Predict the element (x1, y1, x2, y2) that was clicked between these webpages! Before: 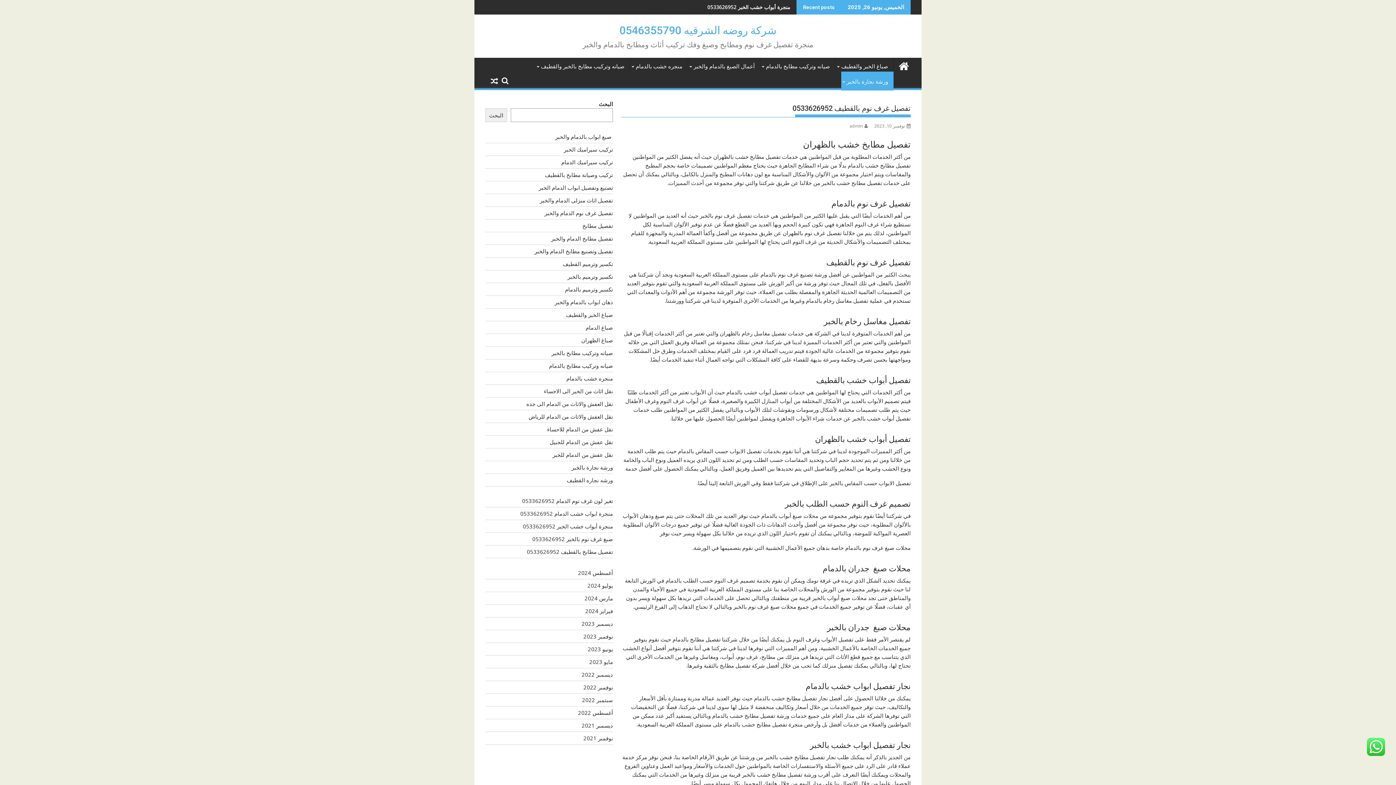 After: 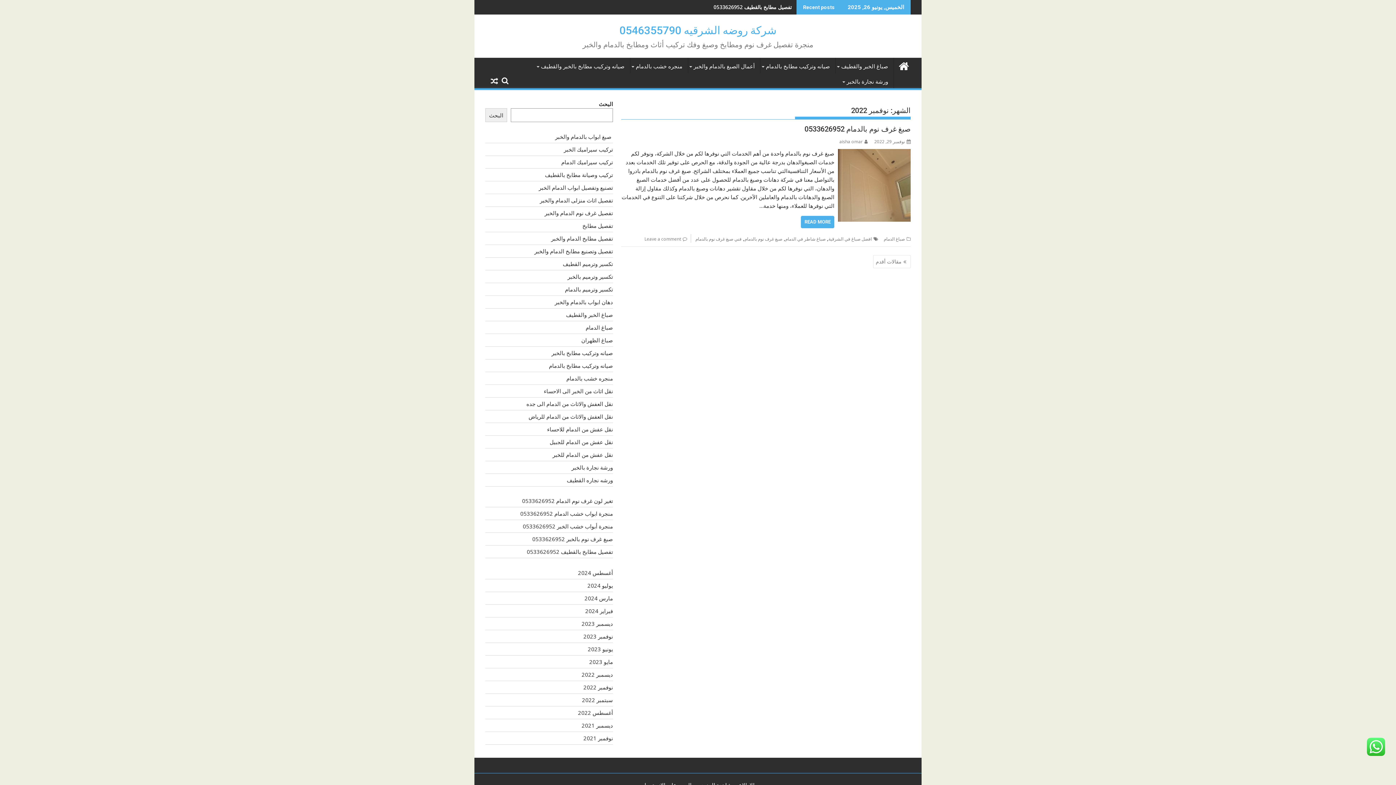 Action: label: نوفمبر 2022 bbox: (583, 683, 613, 691)